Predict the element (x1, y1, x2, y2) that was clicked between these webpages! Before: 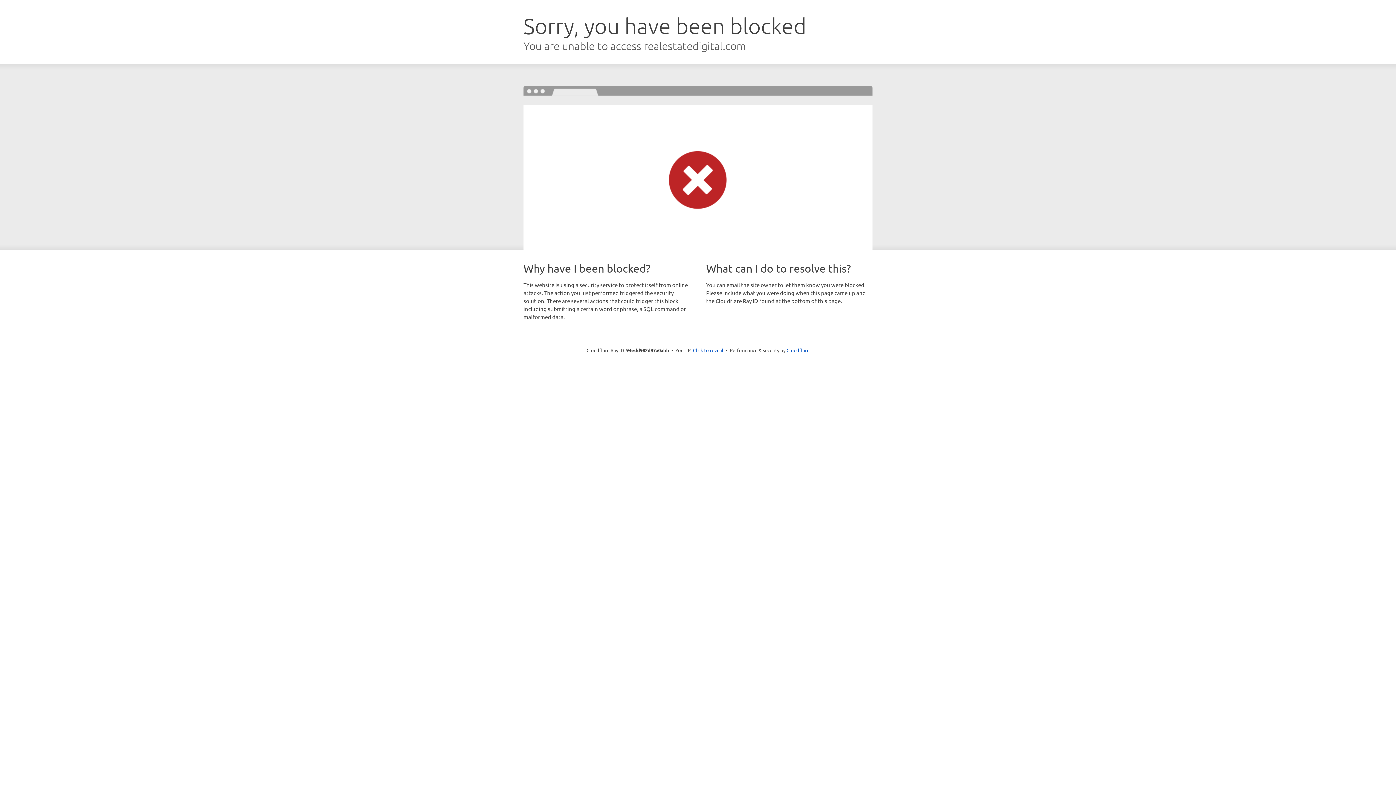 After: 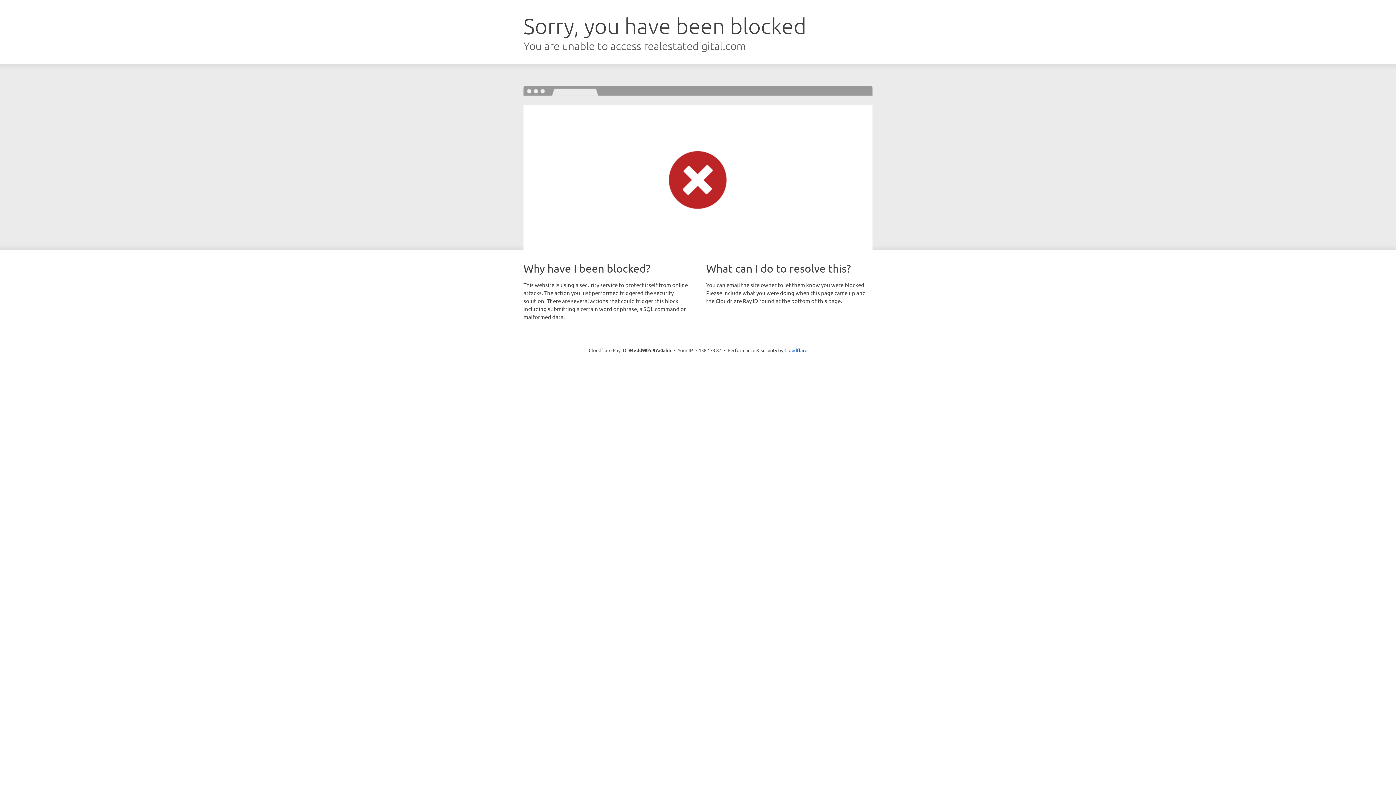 Action: label: Click to reveal bbox: (693, 346, 723, 353)